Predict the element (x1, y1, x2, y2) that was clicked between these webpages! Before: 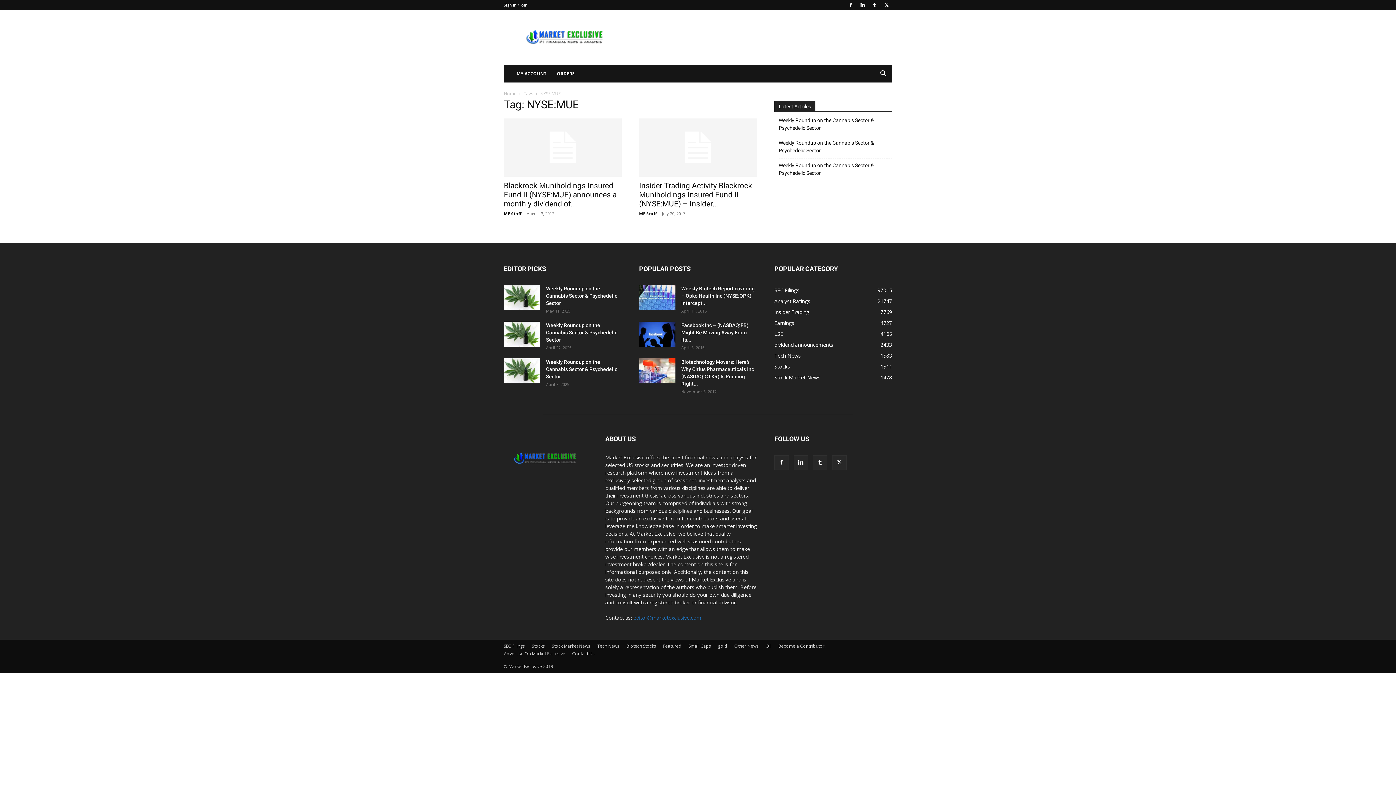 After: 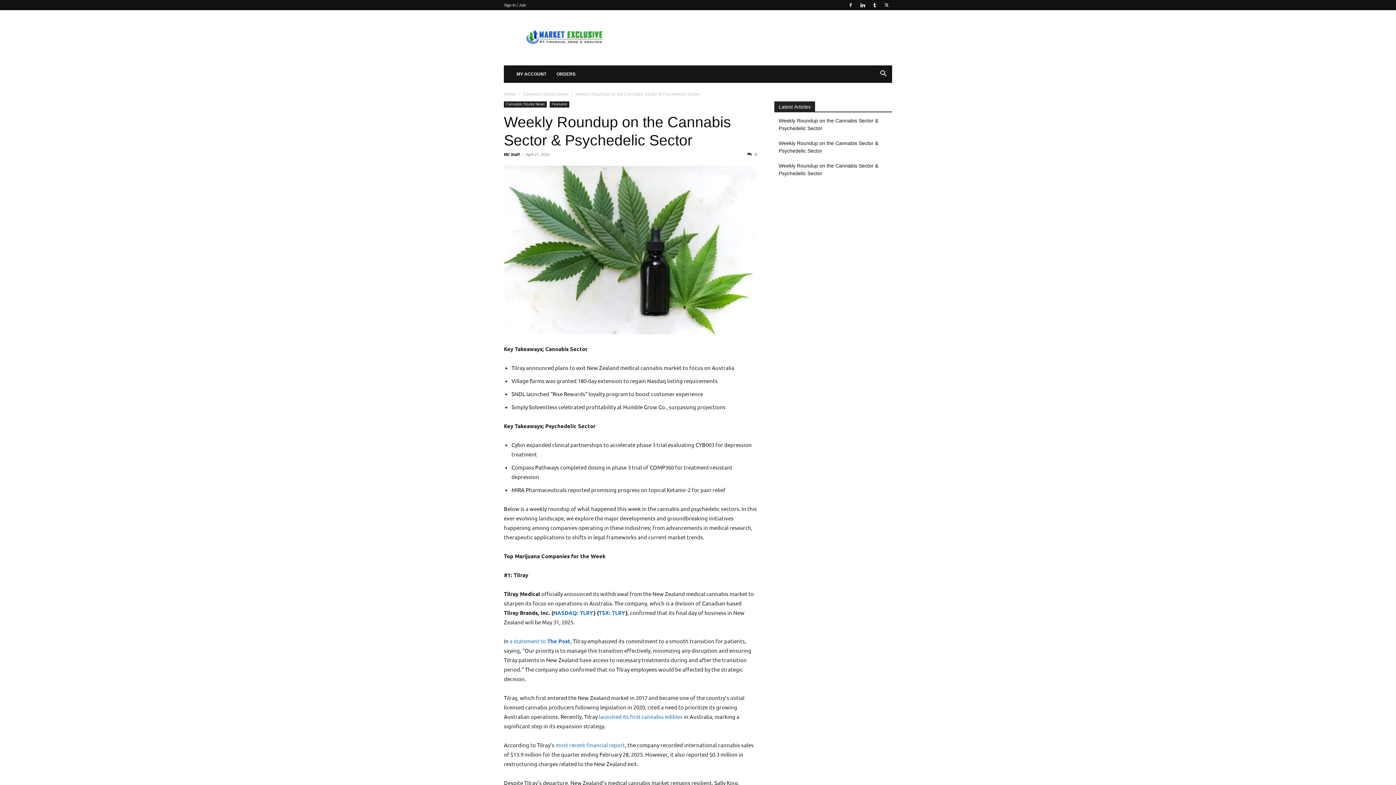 Action: label: Weekly Roundup on the Cannabis Sector & Psychedelic Sector bbox: (546, 322, 617, 342)